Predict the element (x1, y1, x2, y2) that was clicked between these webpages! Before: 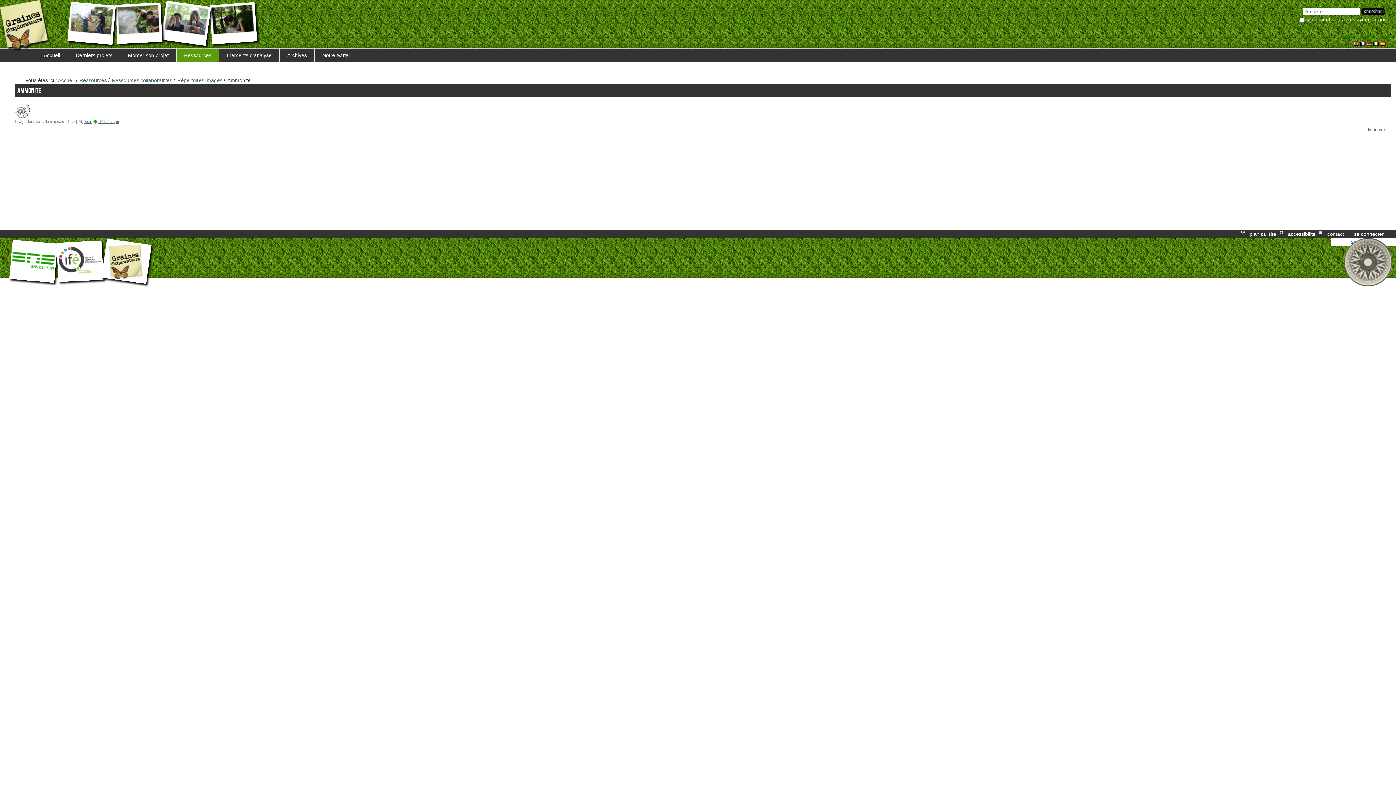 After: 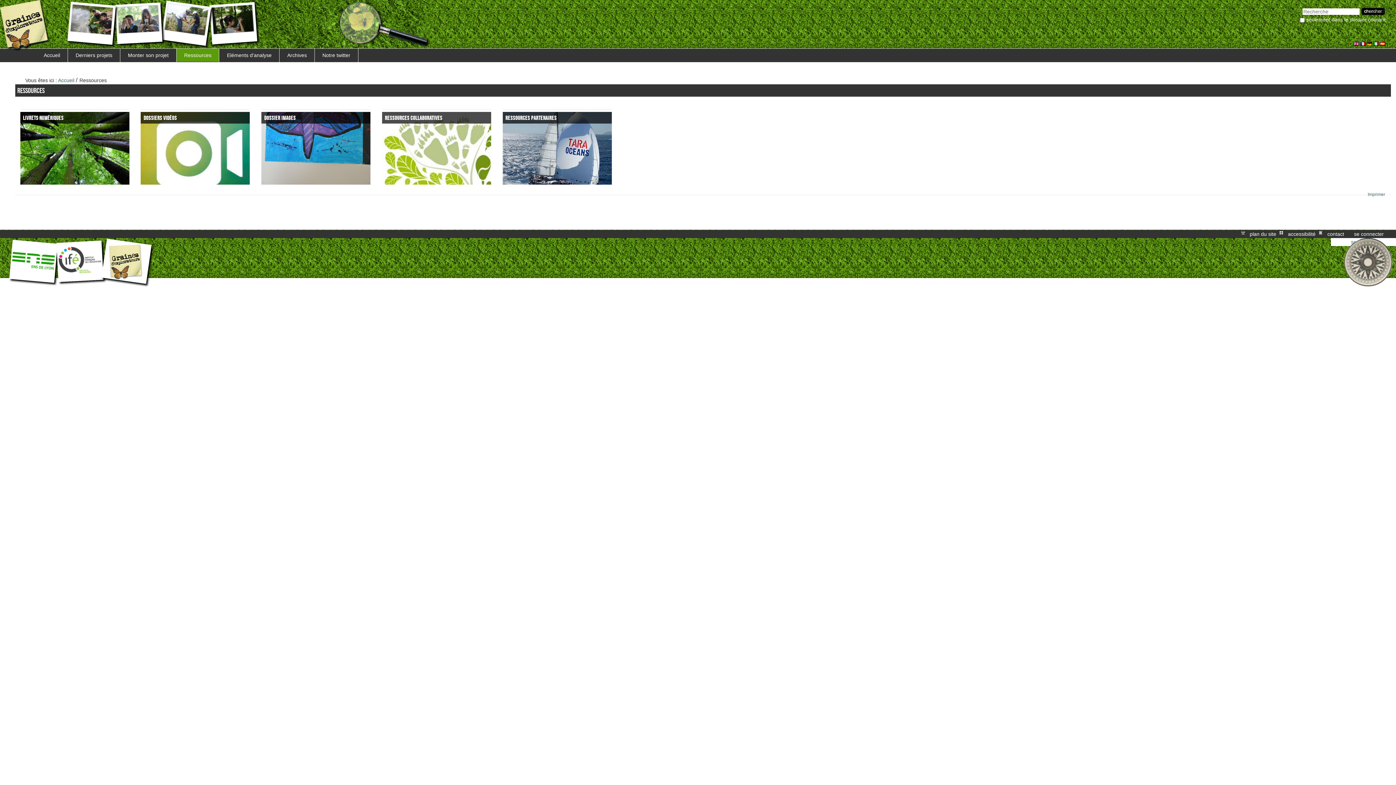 Action: label: Ressources bbox: (79, 77, 106, 83)